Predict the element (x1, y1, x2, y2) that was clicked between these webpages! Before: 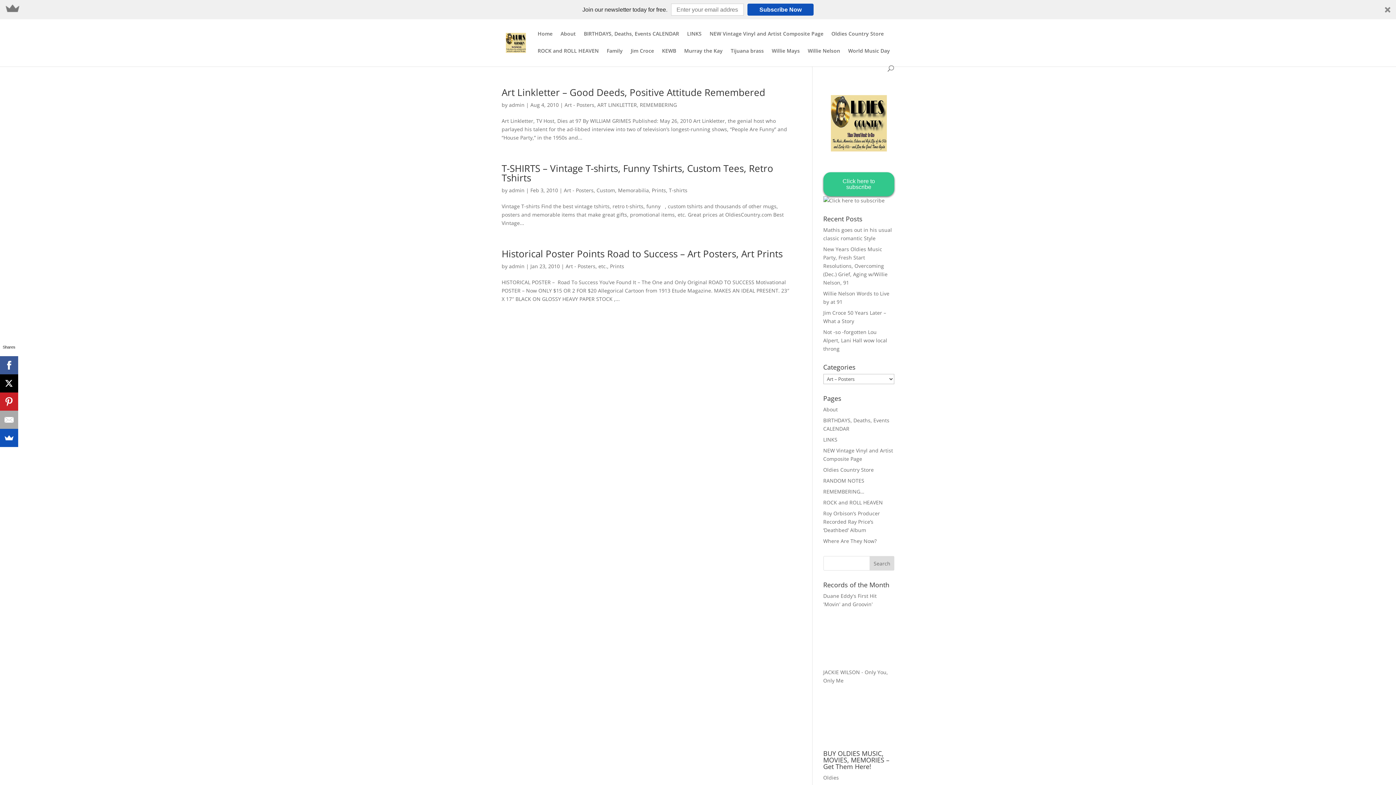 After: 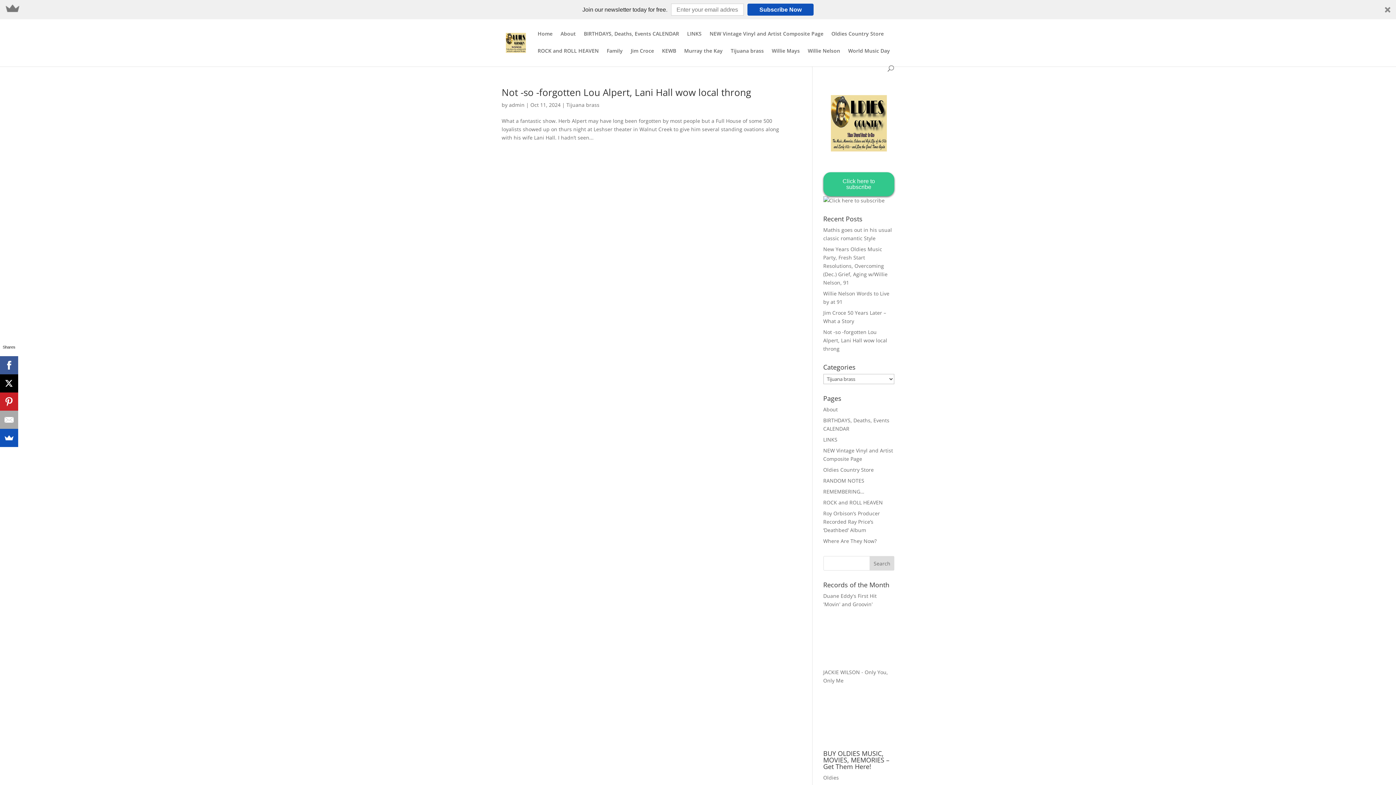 Action: bbox: (730, 48, 764, 65) label: Tijuana brass